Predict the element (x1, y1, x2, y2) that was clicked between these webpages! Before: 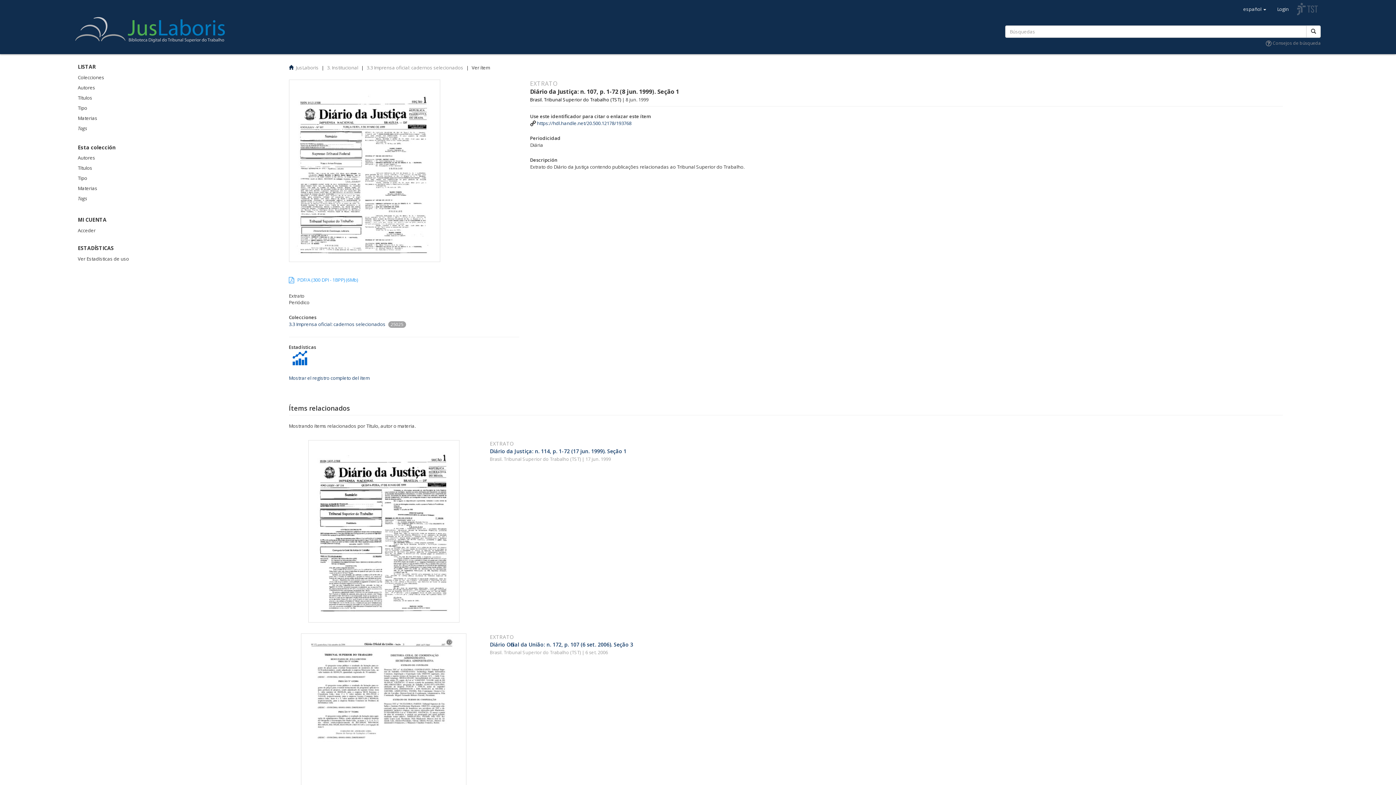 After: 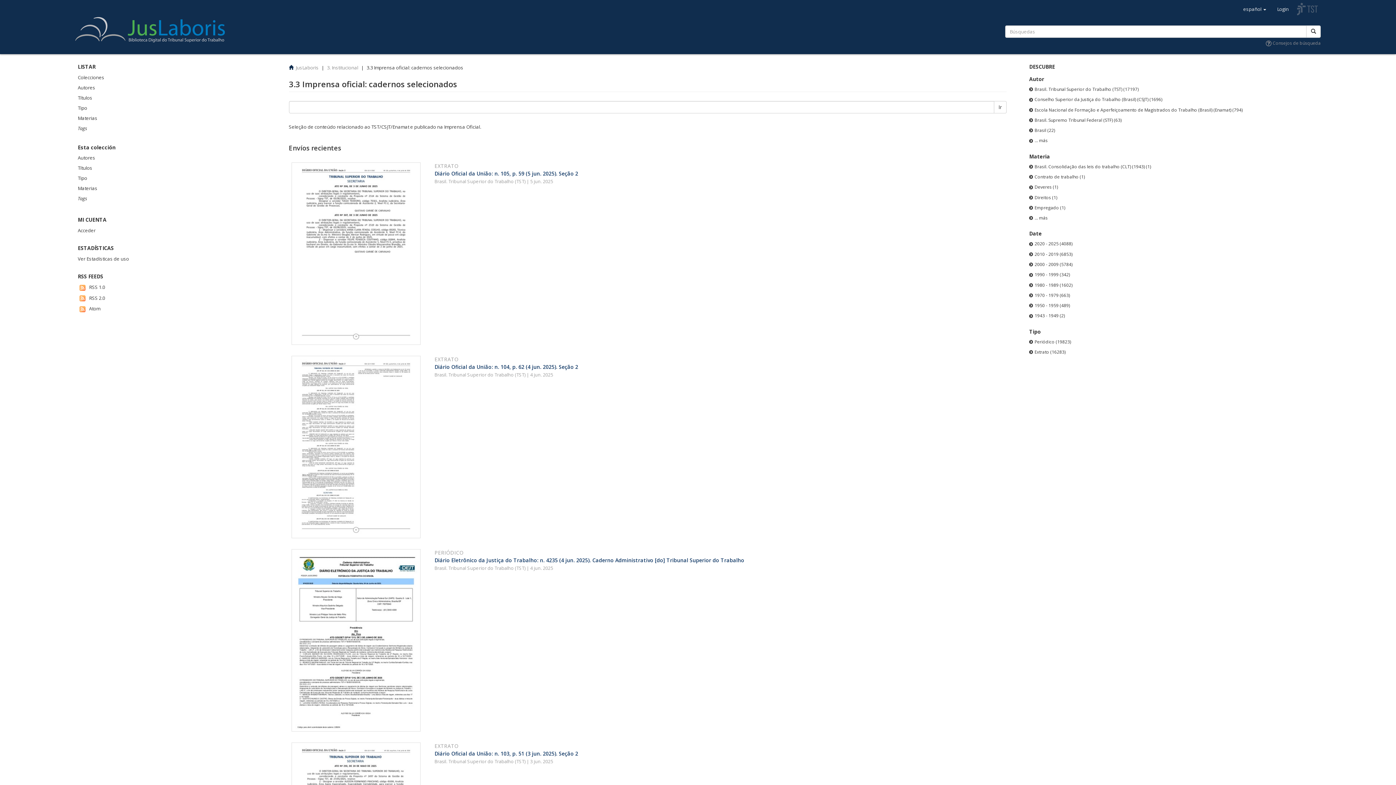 Action: bbox: (366, 64, 463, 70) label: 3.3 Imprensa oficial: cadernos selecionados